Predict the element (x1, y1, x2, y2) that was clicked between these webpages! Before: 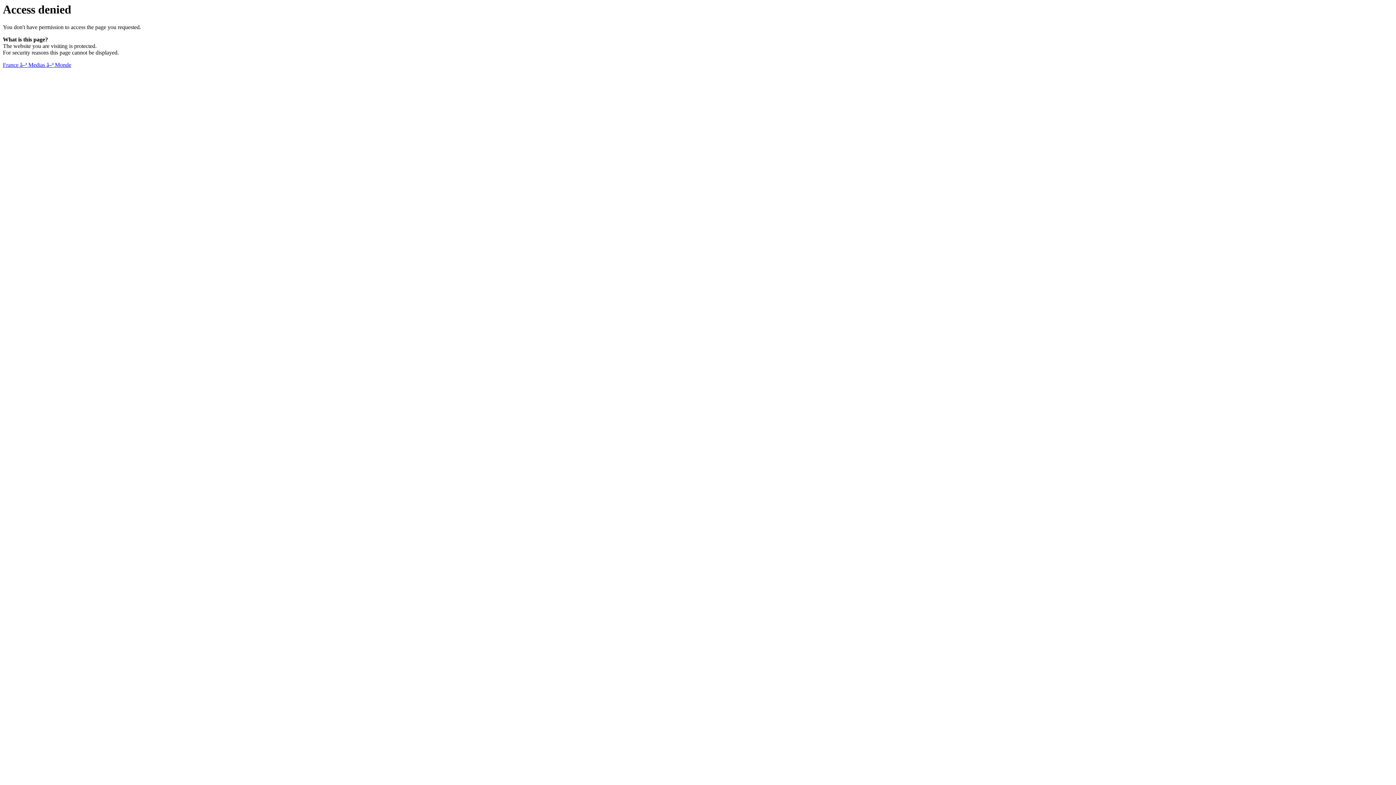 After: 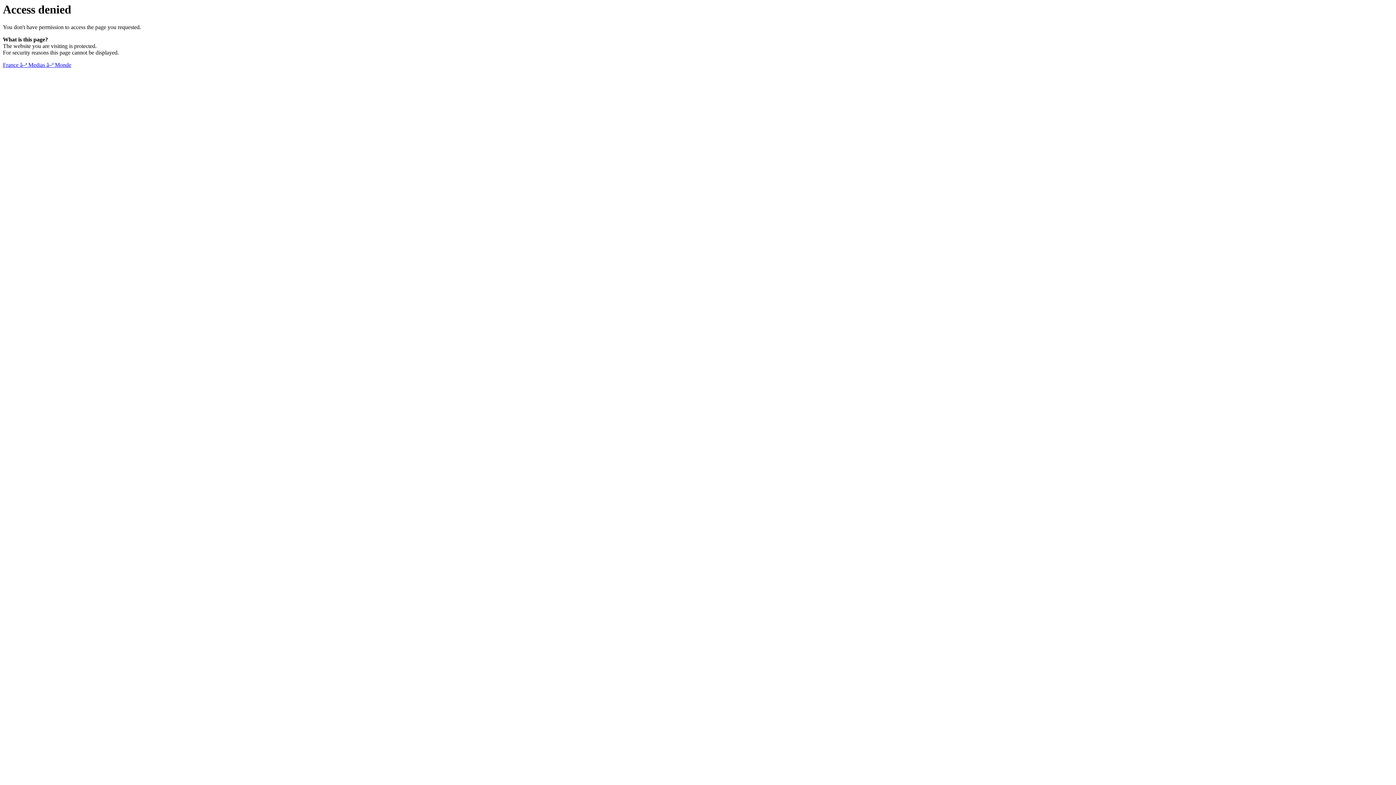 Action: label: France â–ª Medias â–ª Monde bbox: (2, 61, 71, 68)